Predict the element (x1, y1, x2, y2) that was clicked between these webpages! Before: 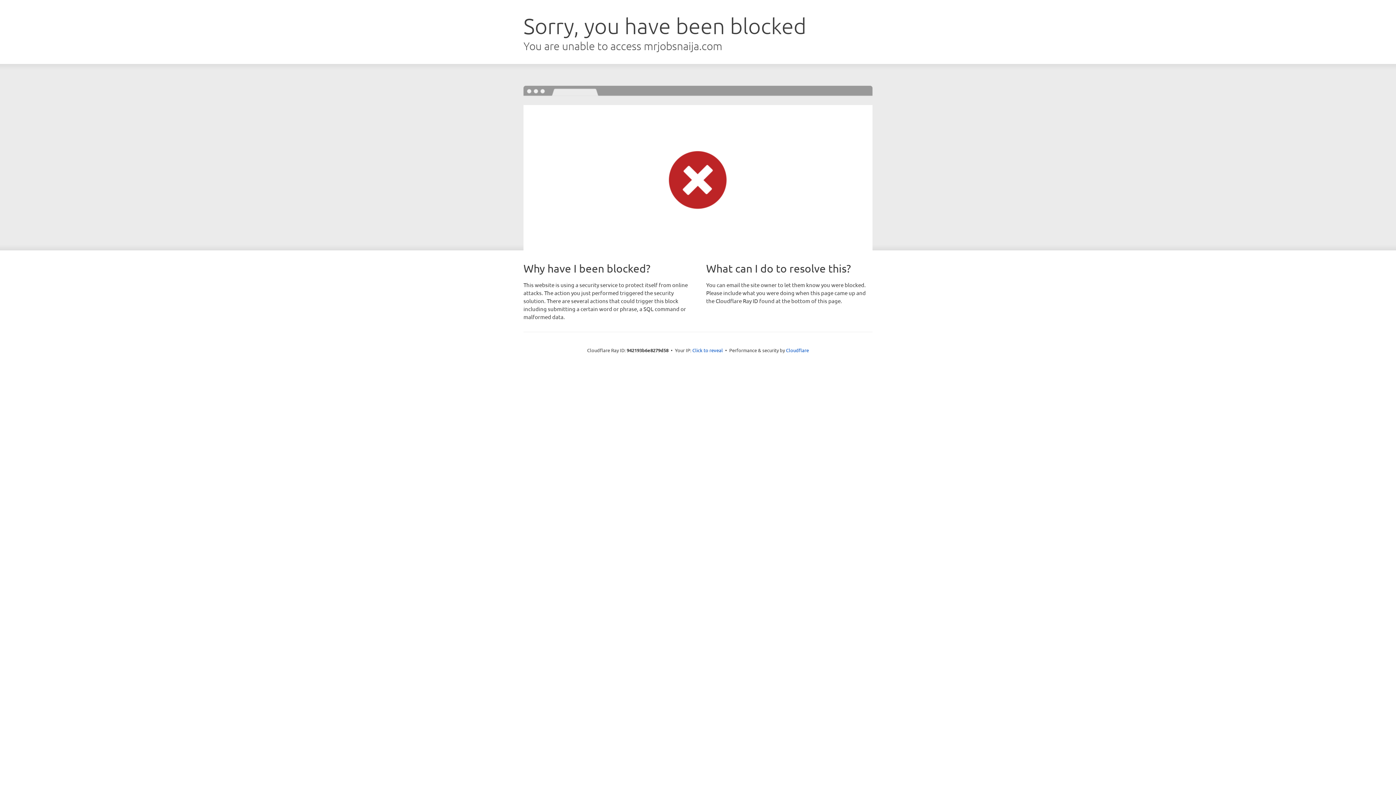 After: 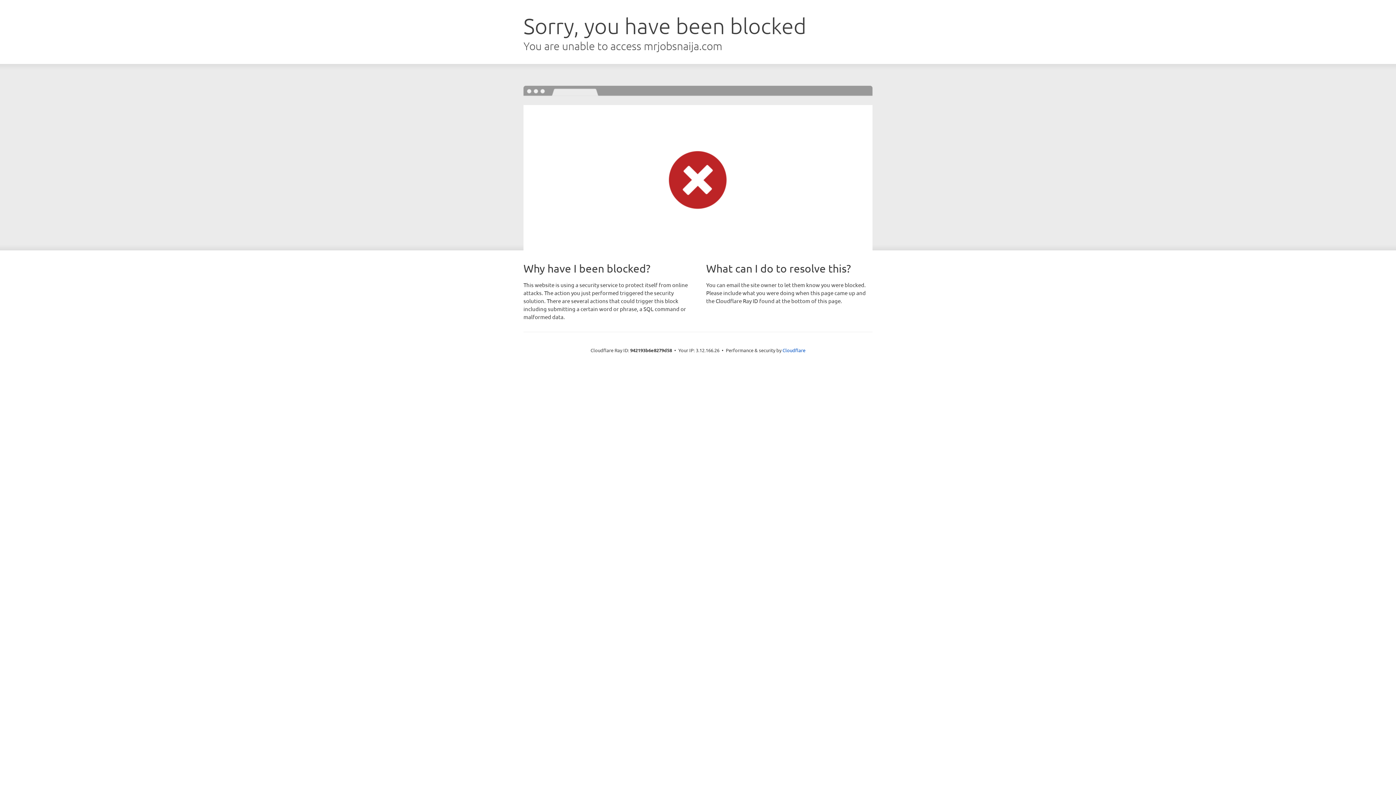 Action: bbox: (692, 346, 723, 353) label: Click to reveal